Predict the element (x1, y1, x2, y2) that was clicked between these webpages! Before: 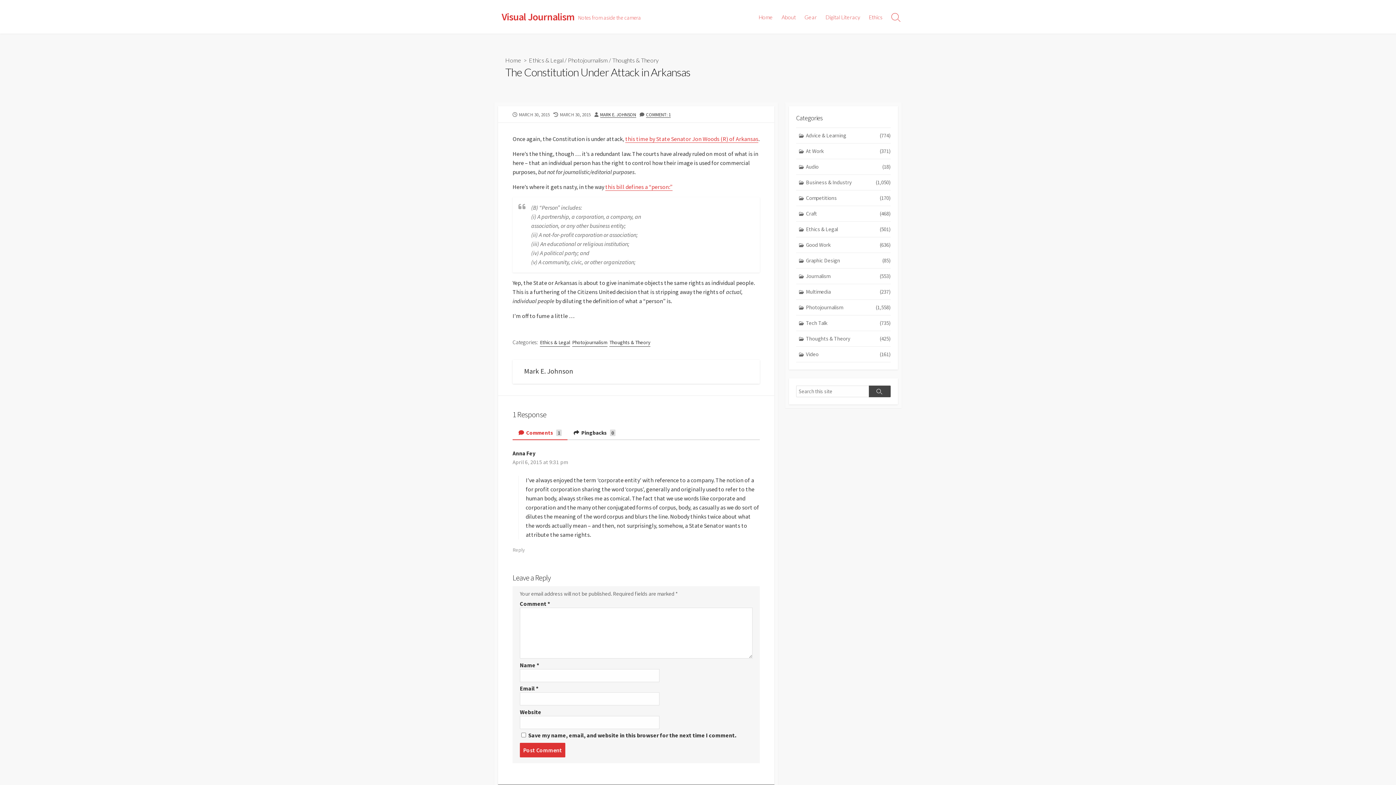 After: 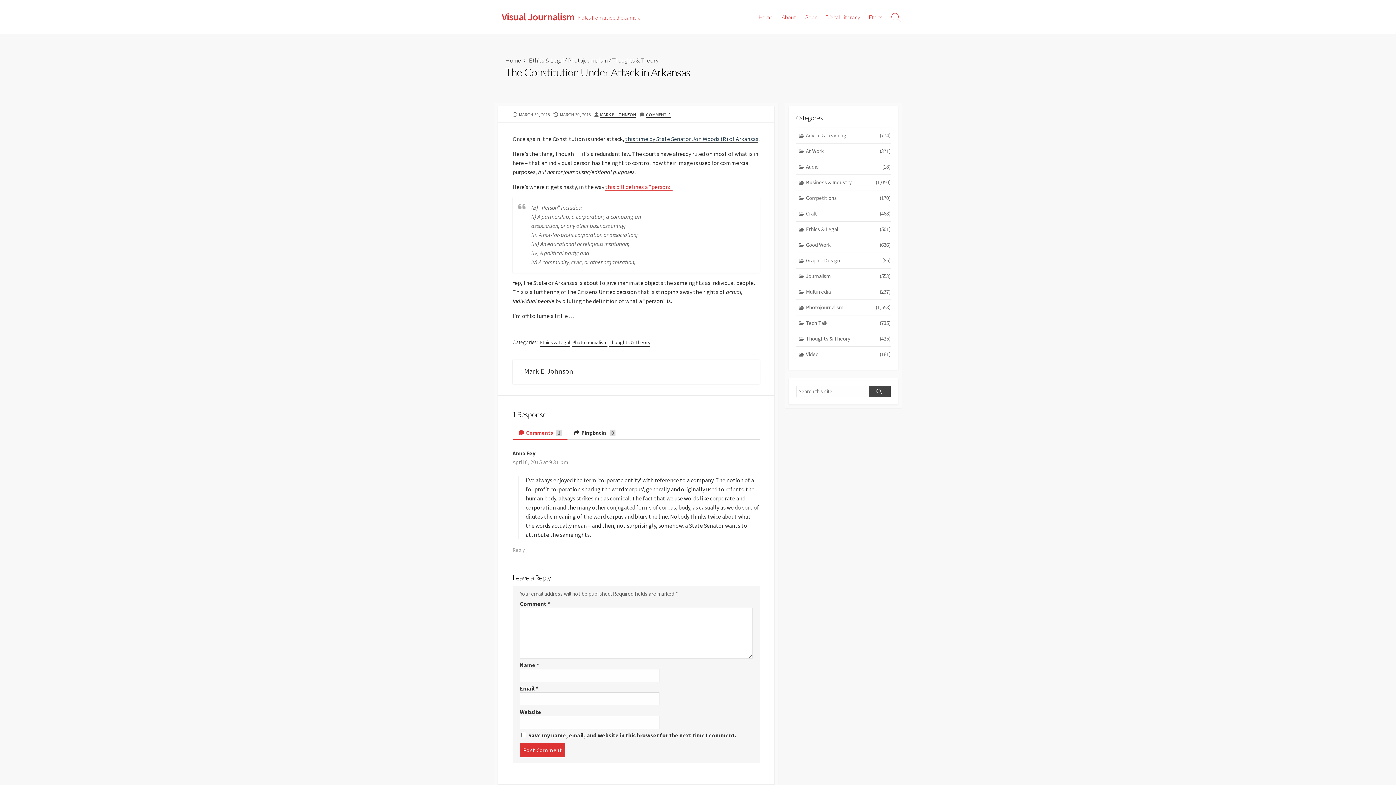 Action: bbox: (625, 135, 758, 142) label: this time by State Senator Jon Woods (R) of Arkansas